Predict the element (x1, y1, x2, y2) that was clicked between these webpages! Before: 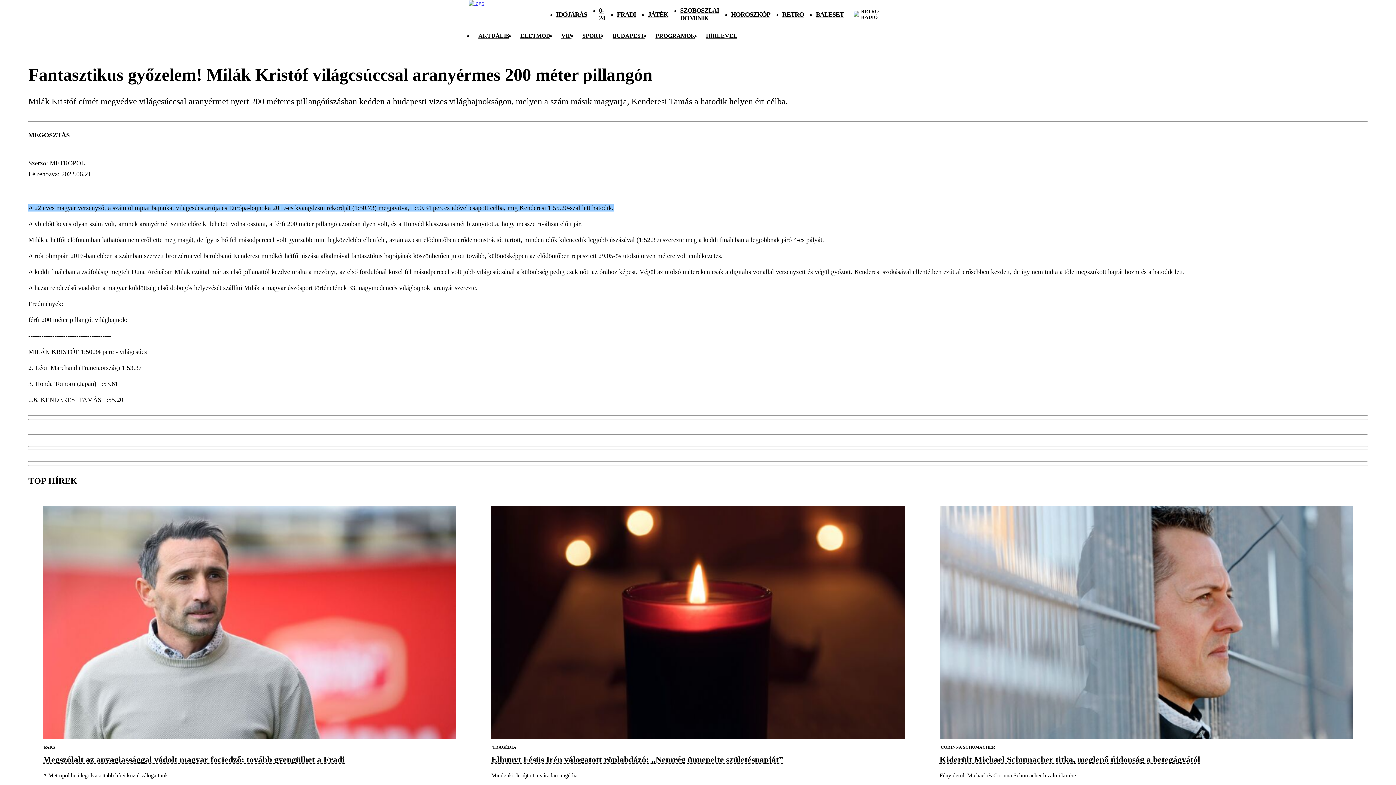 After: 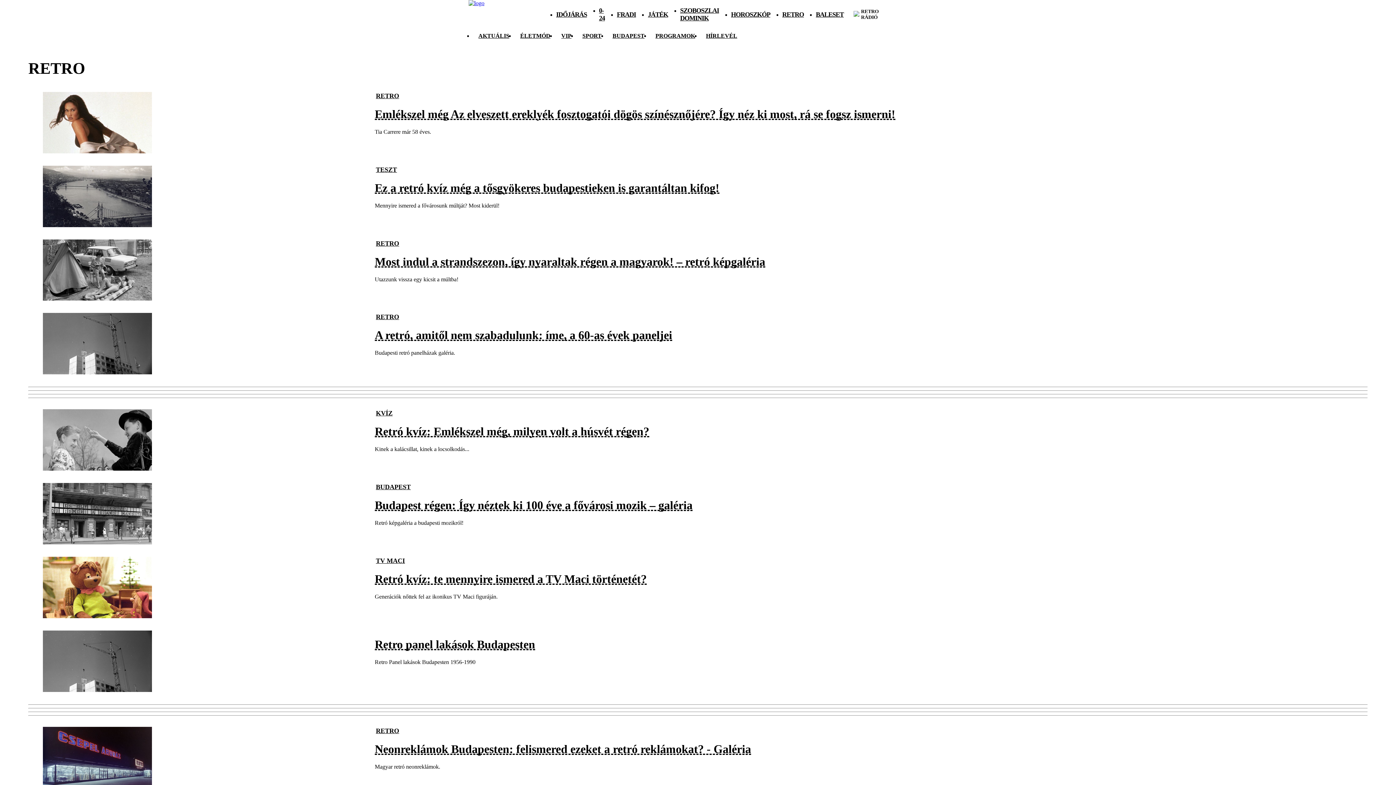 Action: bbox: (782, 10, 804, 18) label: RETRO